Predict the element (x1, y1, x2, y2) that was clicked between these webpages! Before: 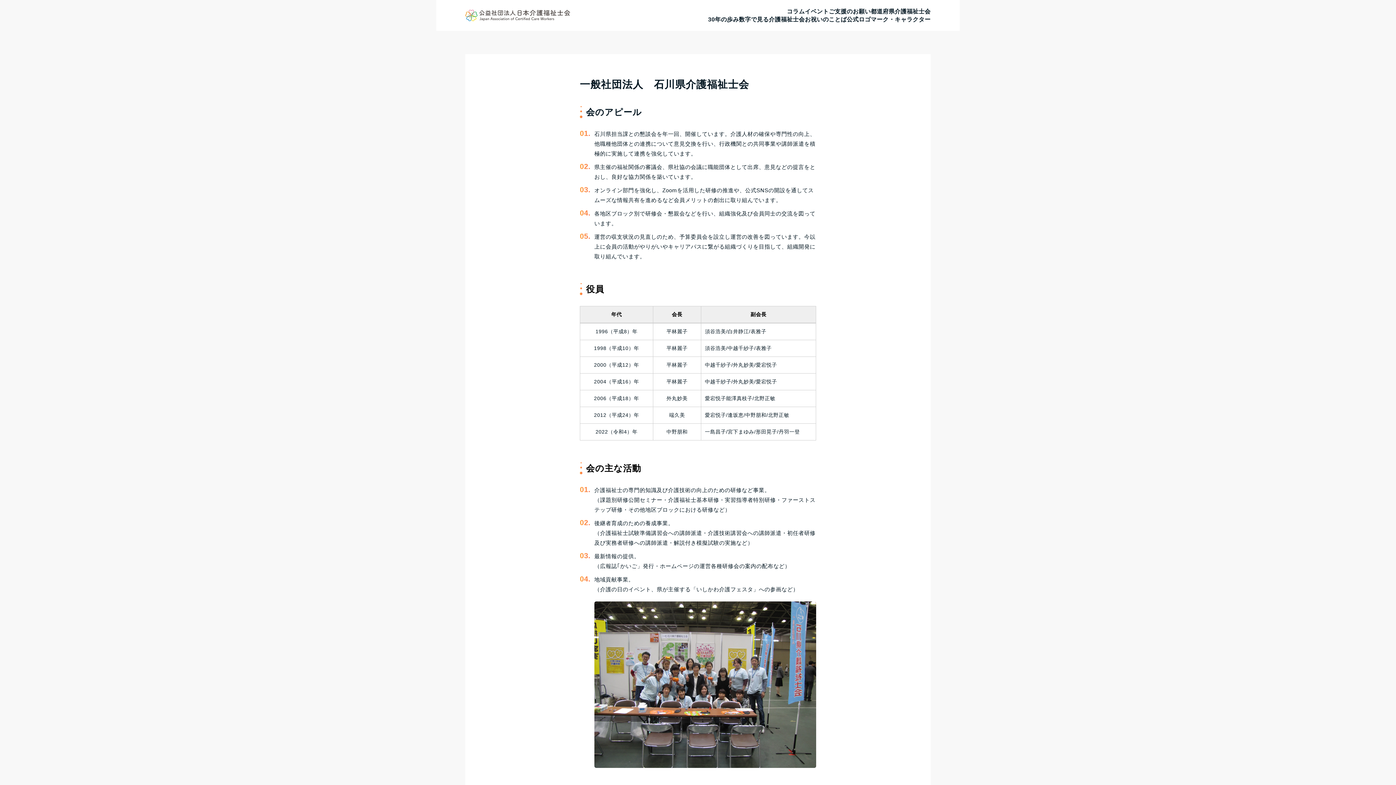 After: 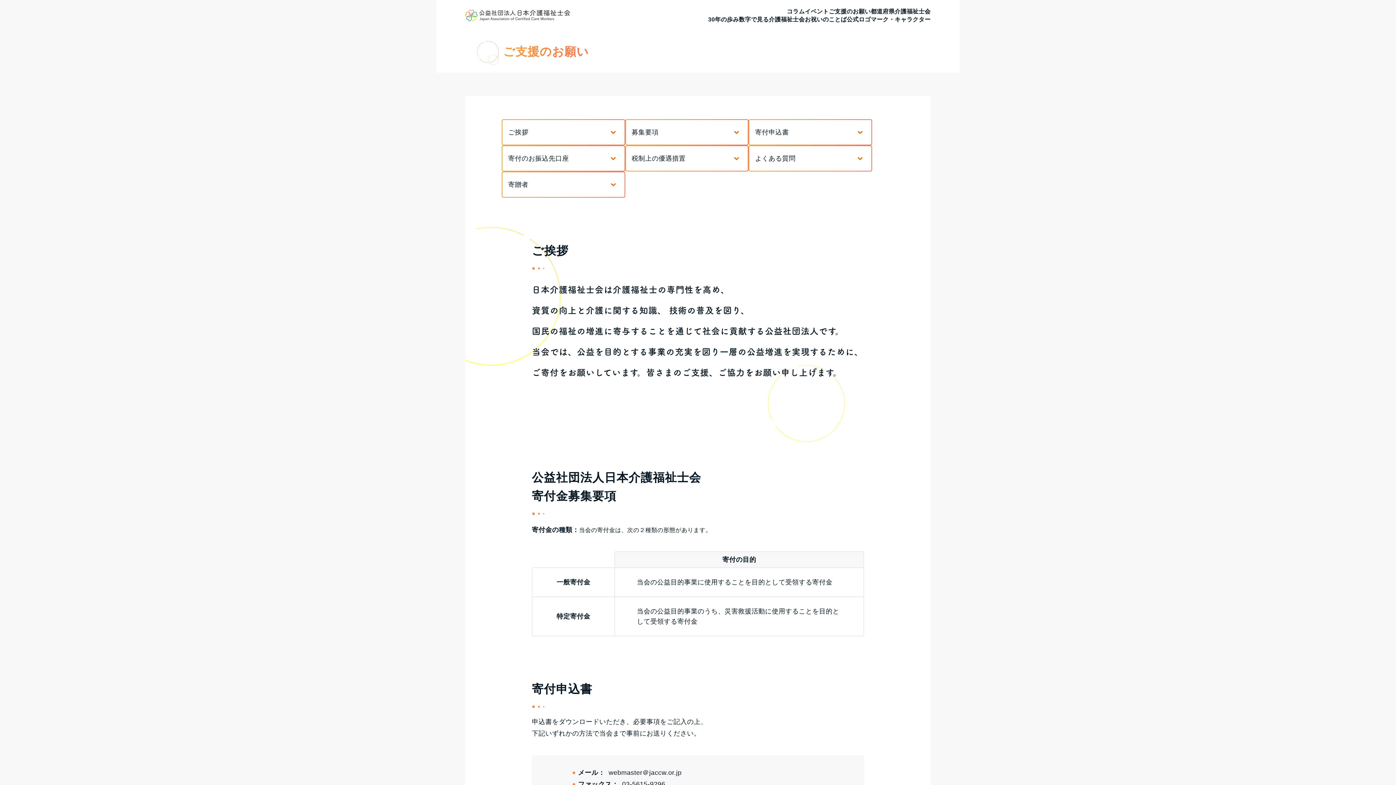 Action: bbox: (829, 8, 870, 14) label: ご支援のお願い